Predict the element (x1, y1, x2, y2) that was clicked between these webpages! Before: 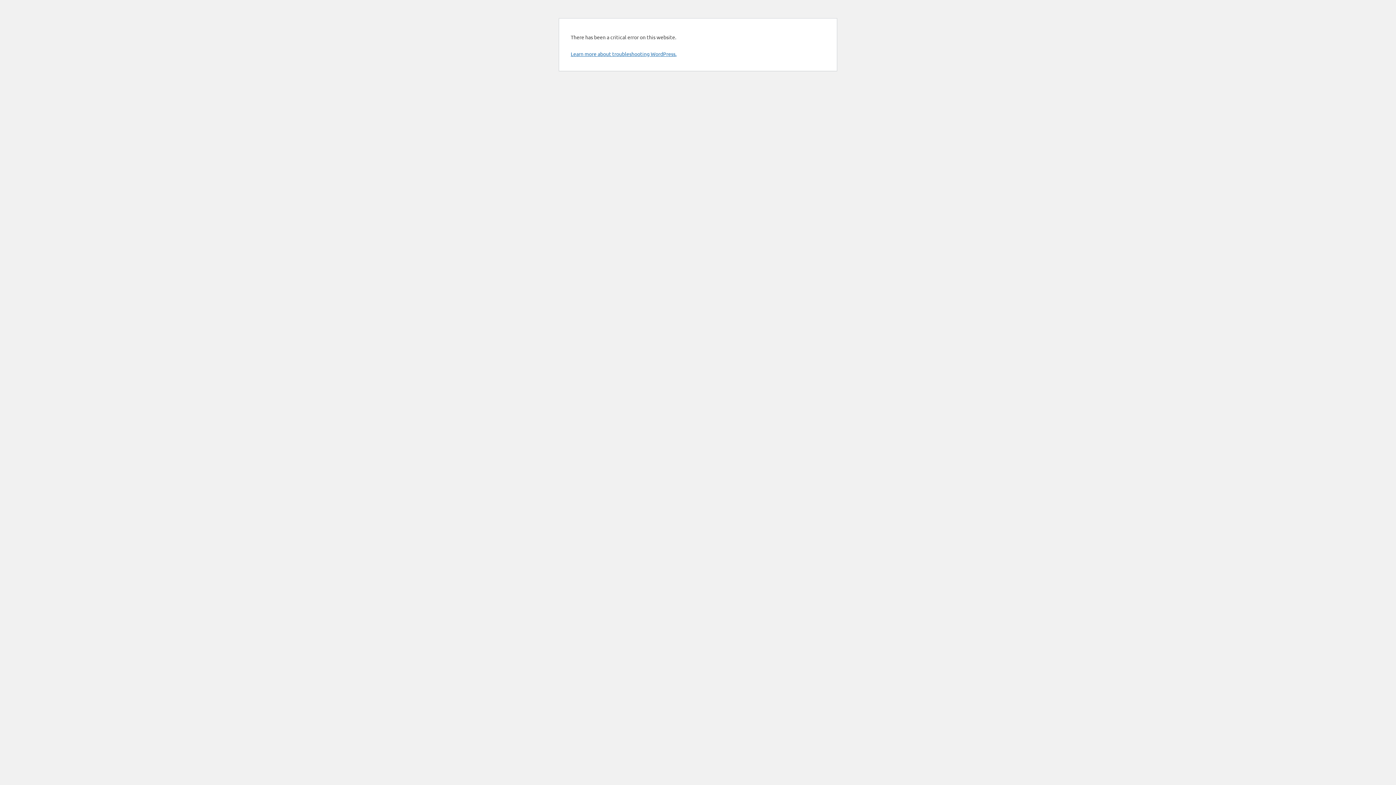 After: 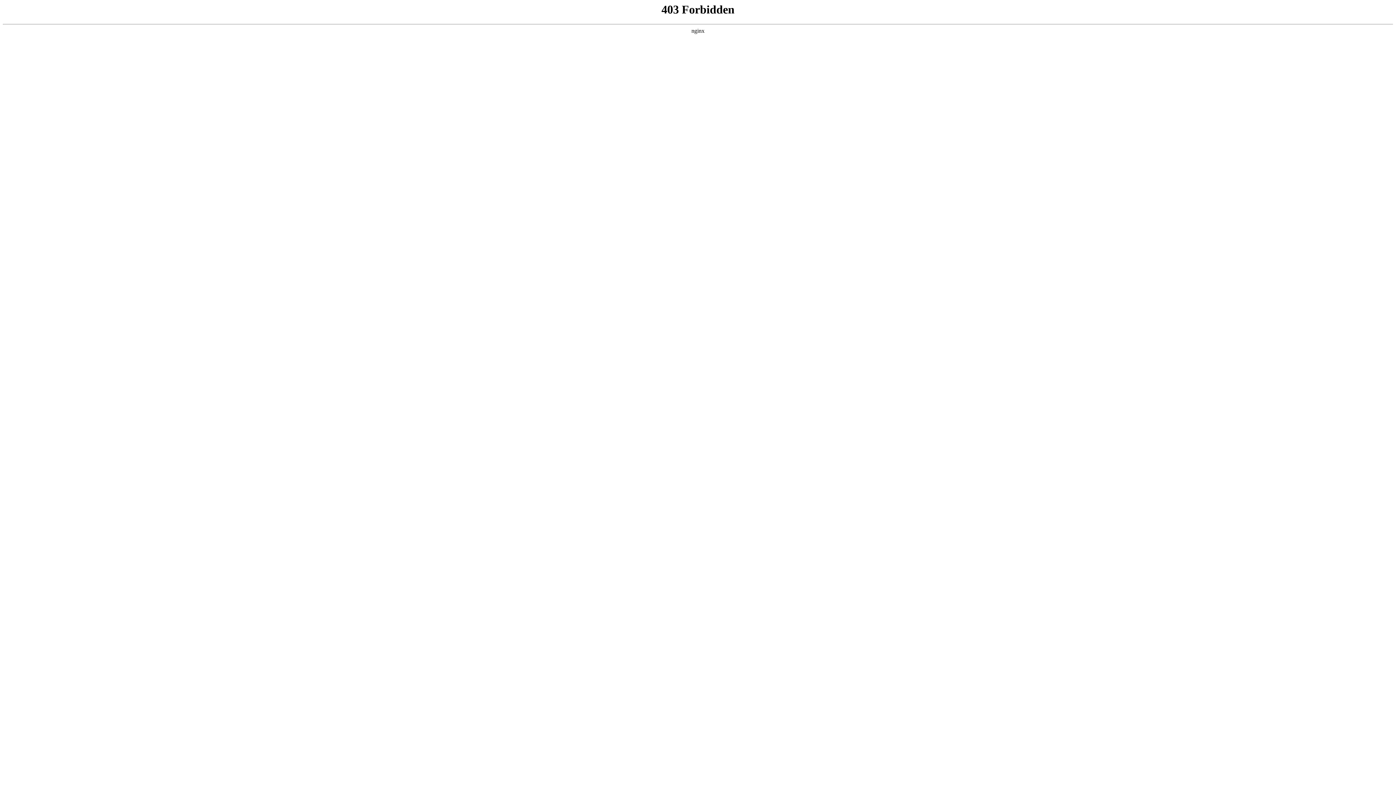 Action: bbox: (570, 50, 676, 57) label: Learn more about troubleshooting WordPress.